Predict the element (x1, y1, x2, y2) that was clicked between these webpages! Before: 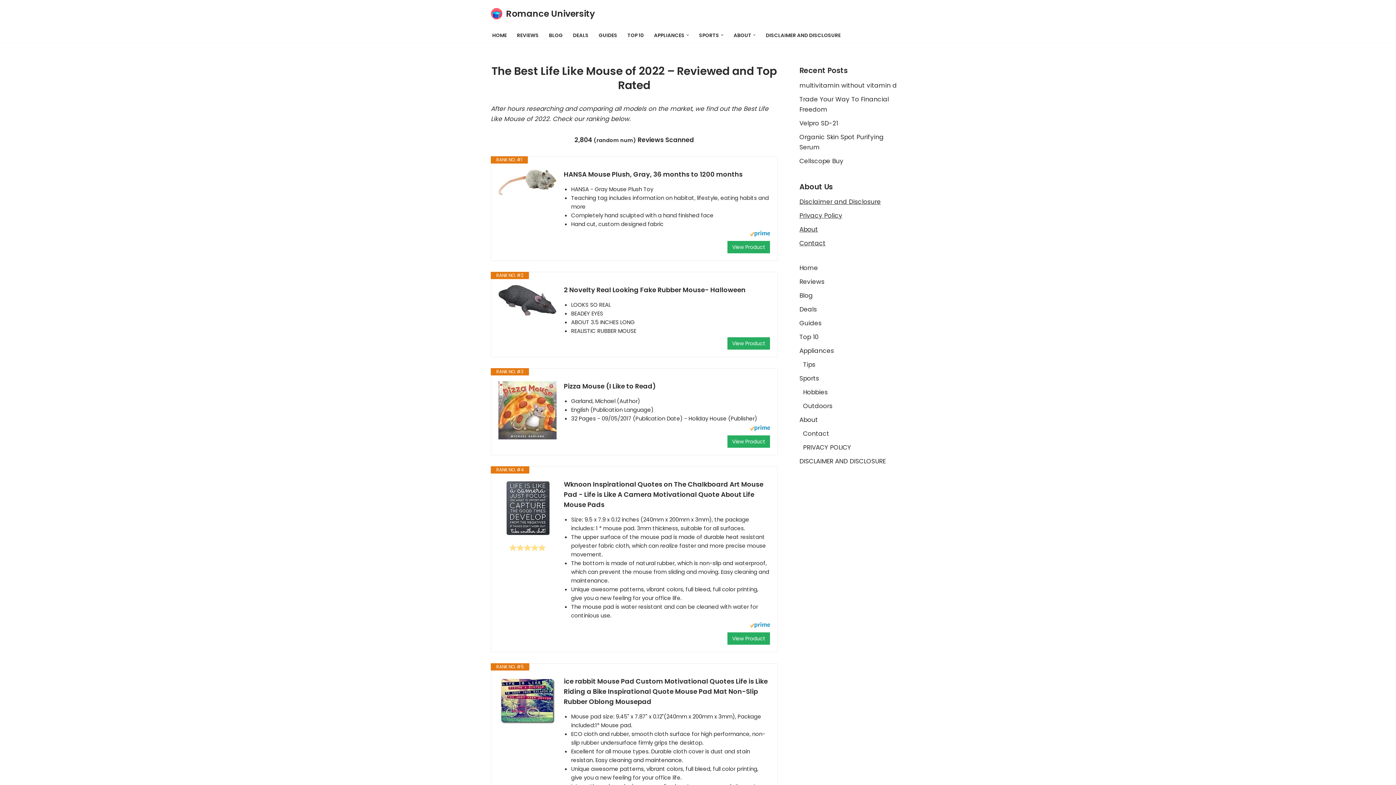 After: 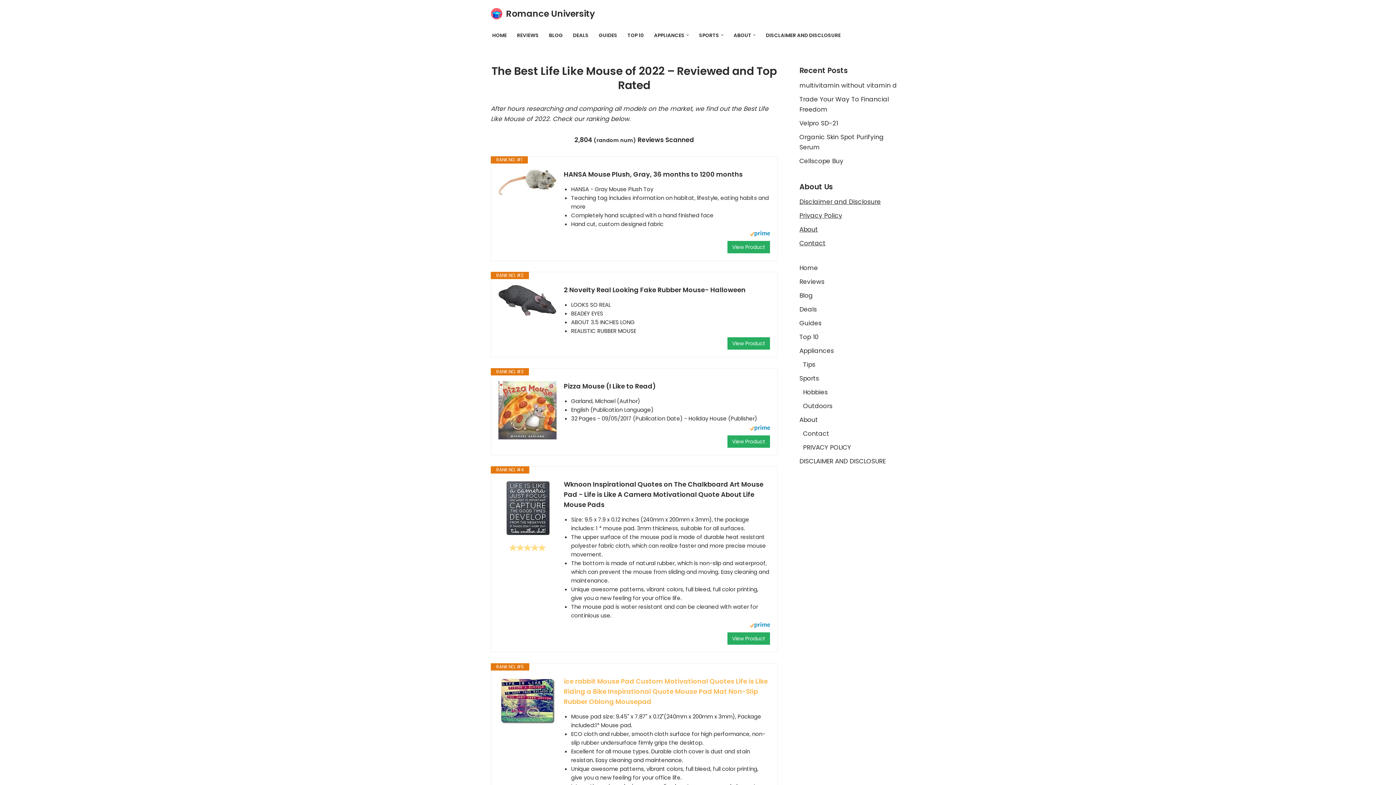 Action: bbox: (564, 676, 770, 707) label: ice rabbit Mouse Pad Custom Motivational Quotes Life is Like Riding a Bike Inspirational Quote Mouse Pad Mat Non-Slip Rubber Oblong Mousepad